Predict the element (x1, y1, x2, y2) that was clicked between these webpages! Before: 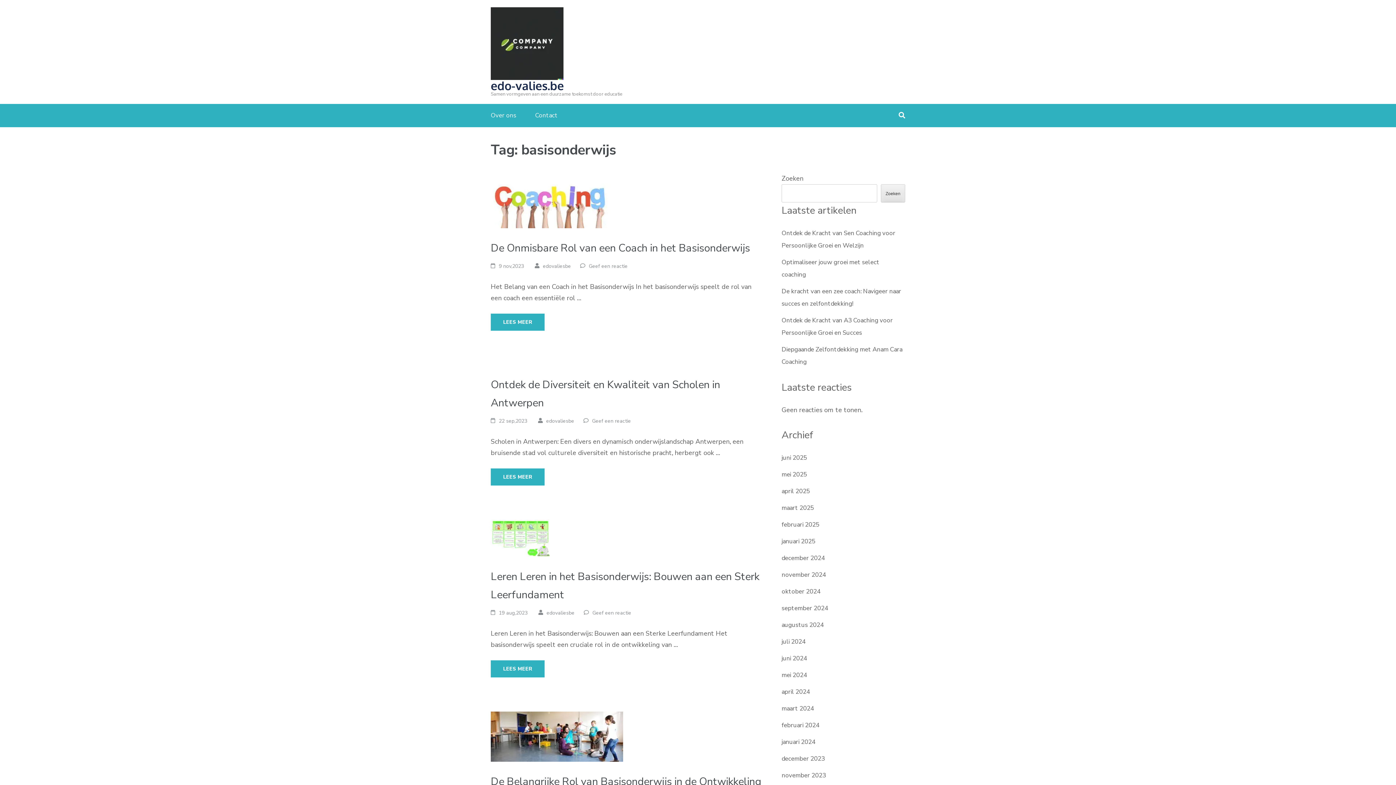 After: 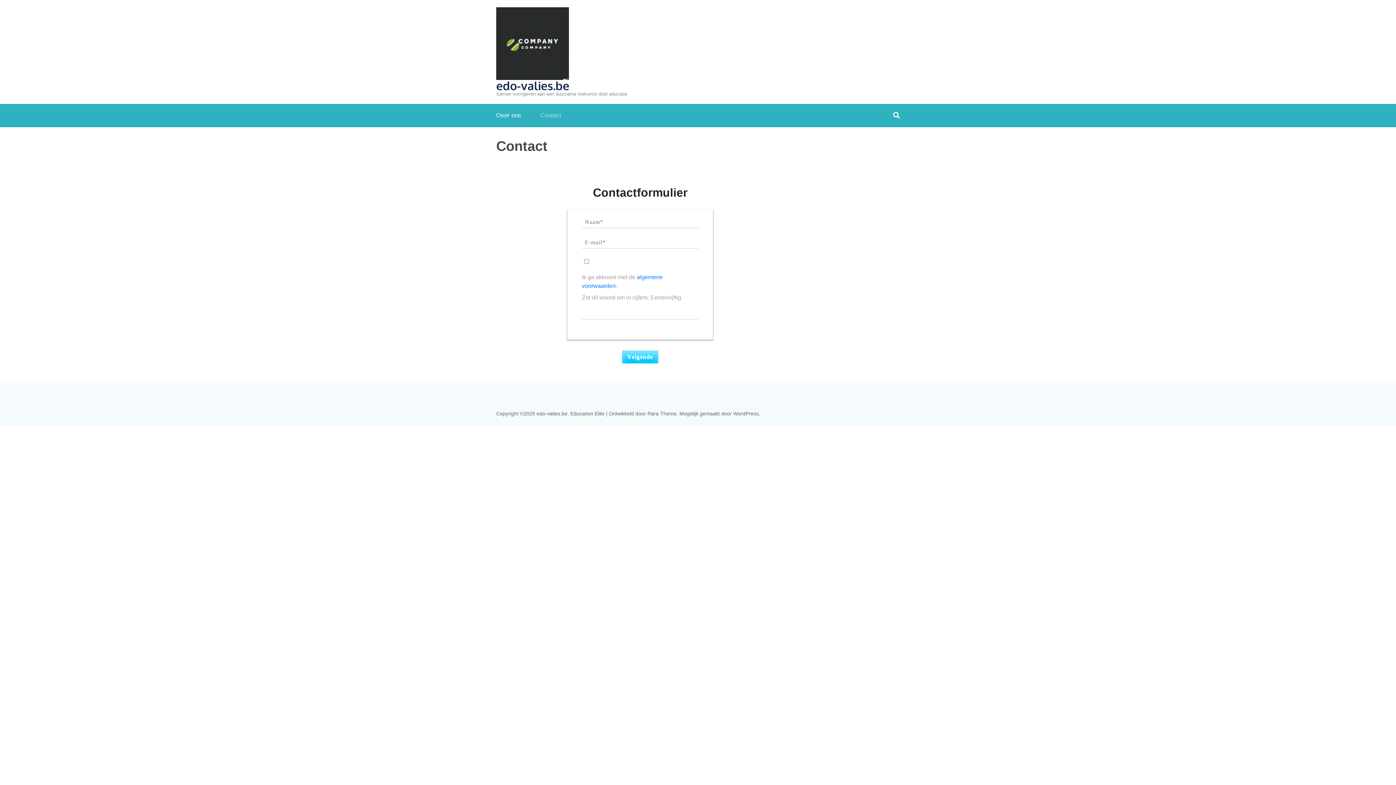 Action: label: Contact bbox: (535, 104, 557, 127)